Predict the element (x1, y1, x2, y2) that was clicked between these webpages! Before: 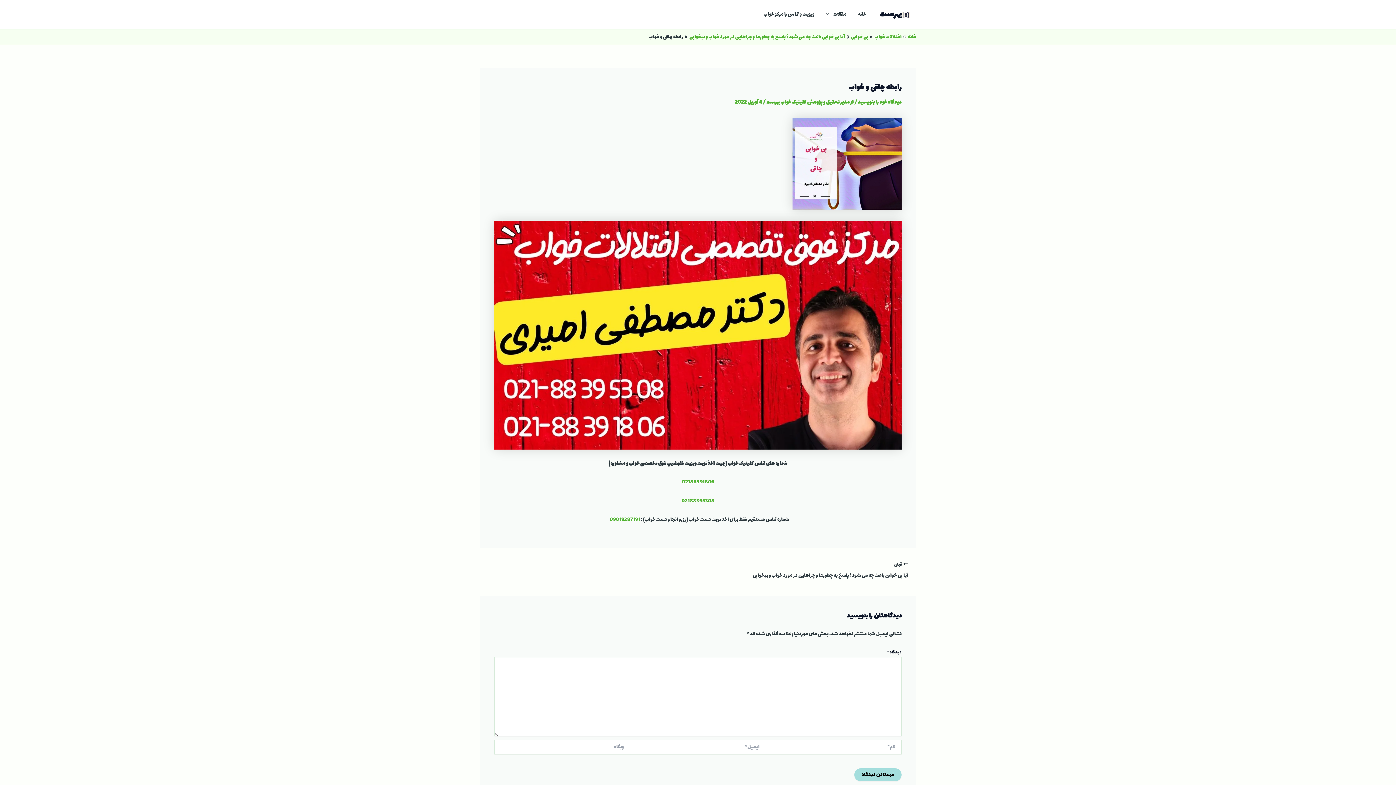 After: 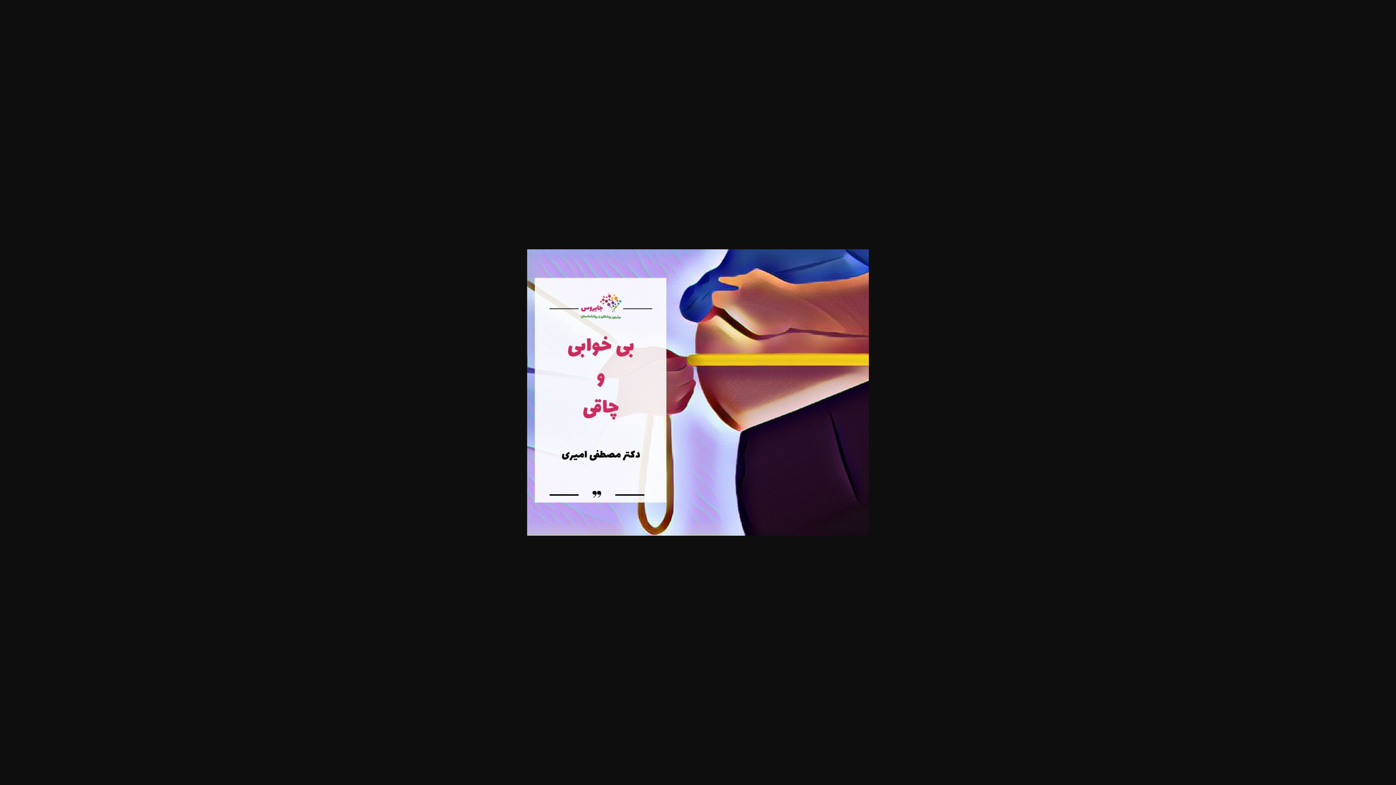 Action: bbox: (792, 158, 901, 167)